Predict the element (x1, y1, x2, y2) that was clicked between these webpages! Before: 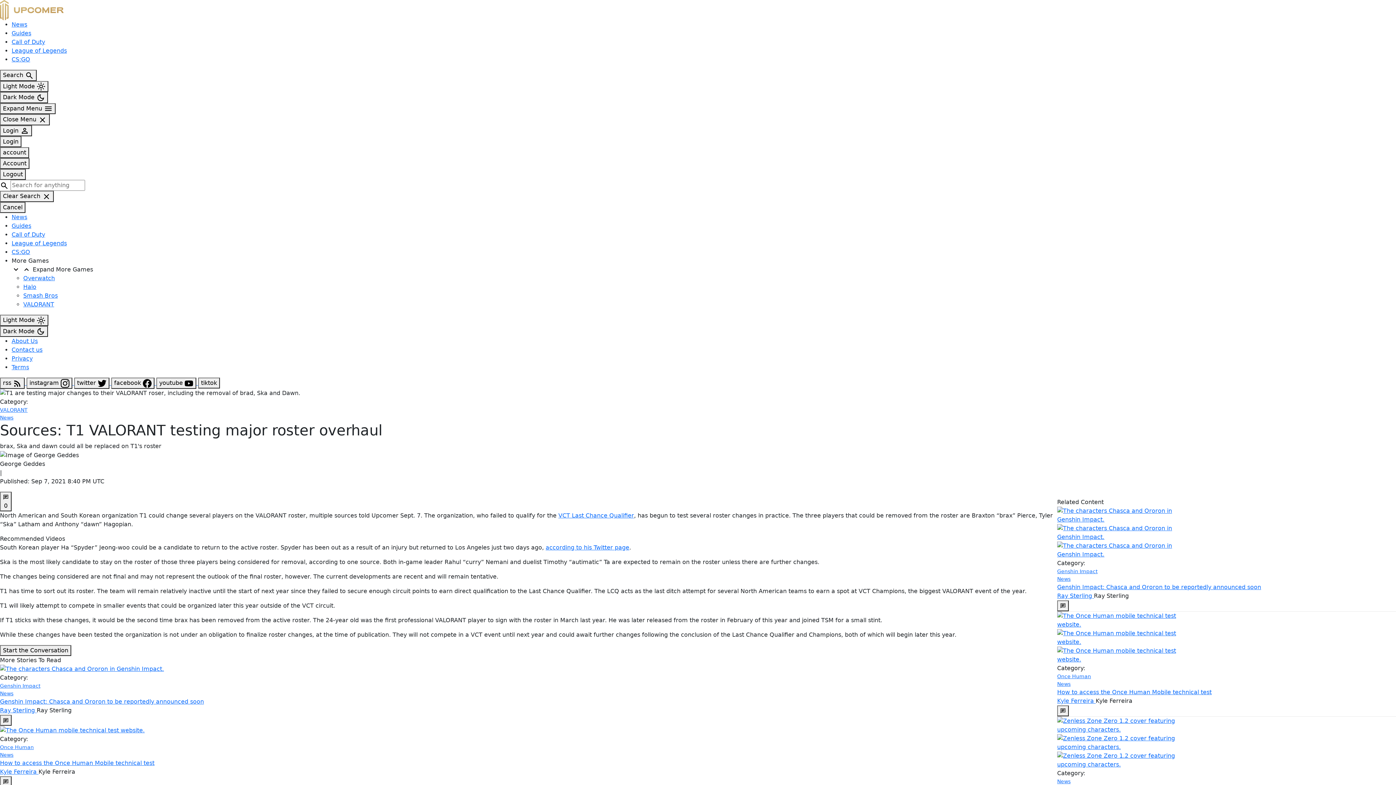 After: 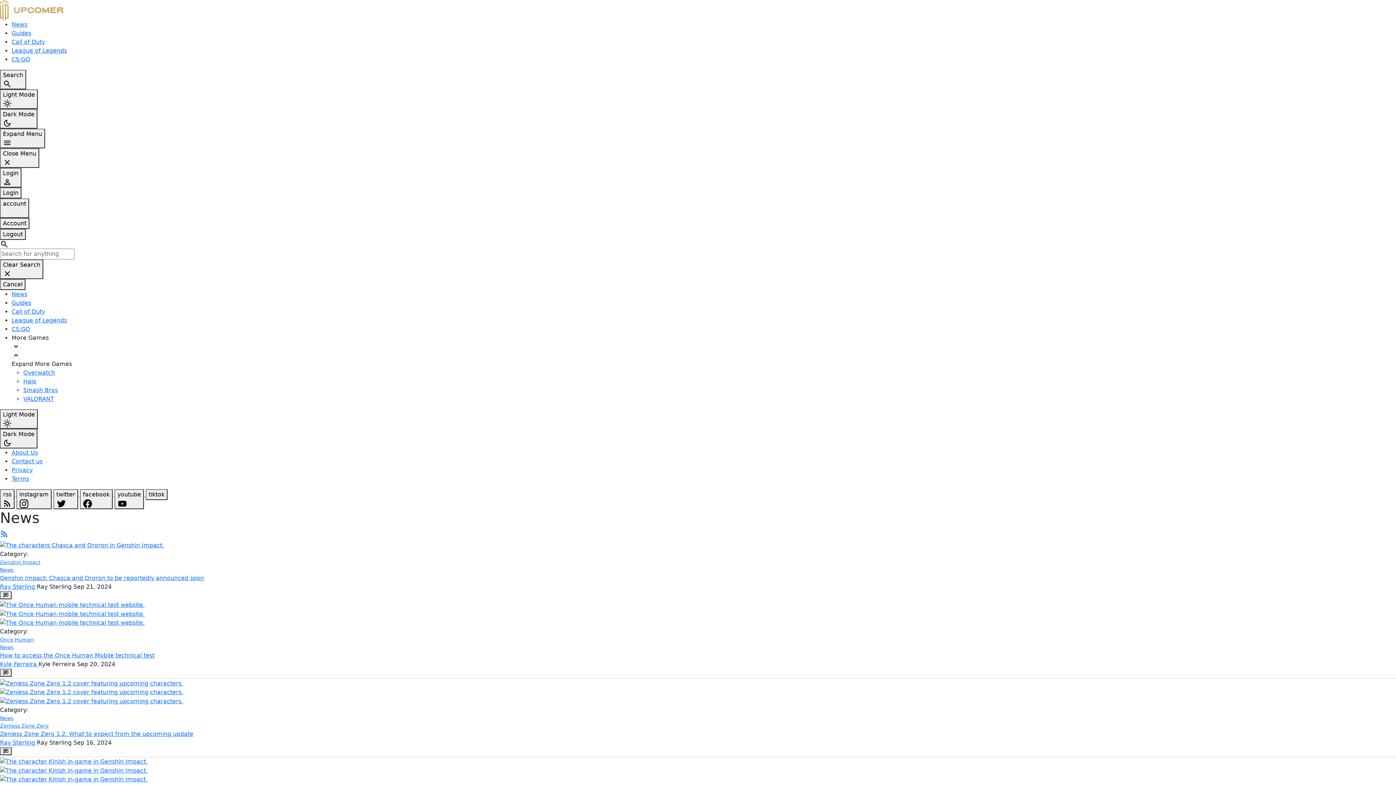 Action: label: News bbox: (0, 751, 1057, 759)